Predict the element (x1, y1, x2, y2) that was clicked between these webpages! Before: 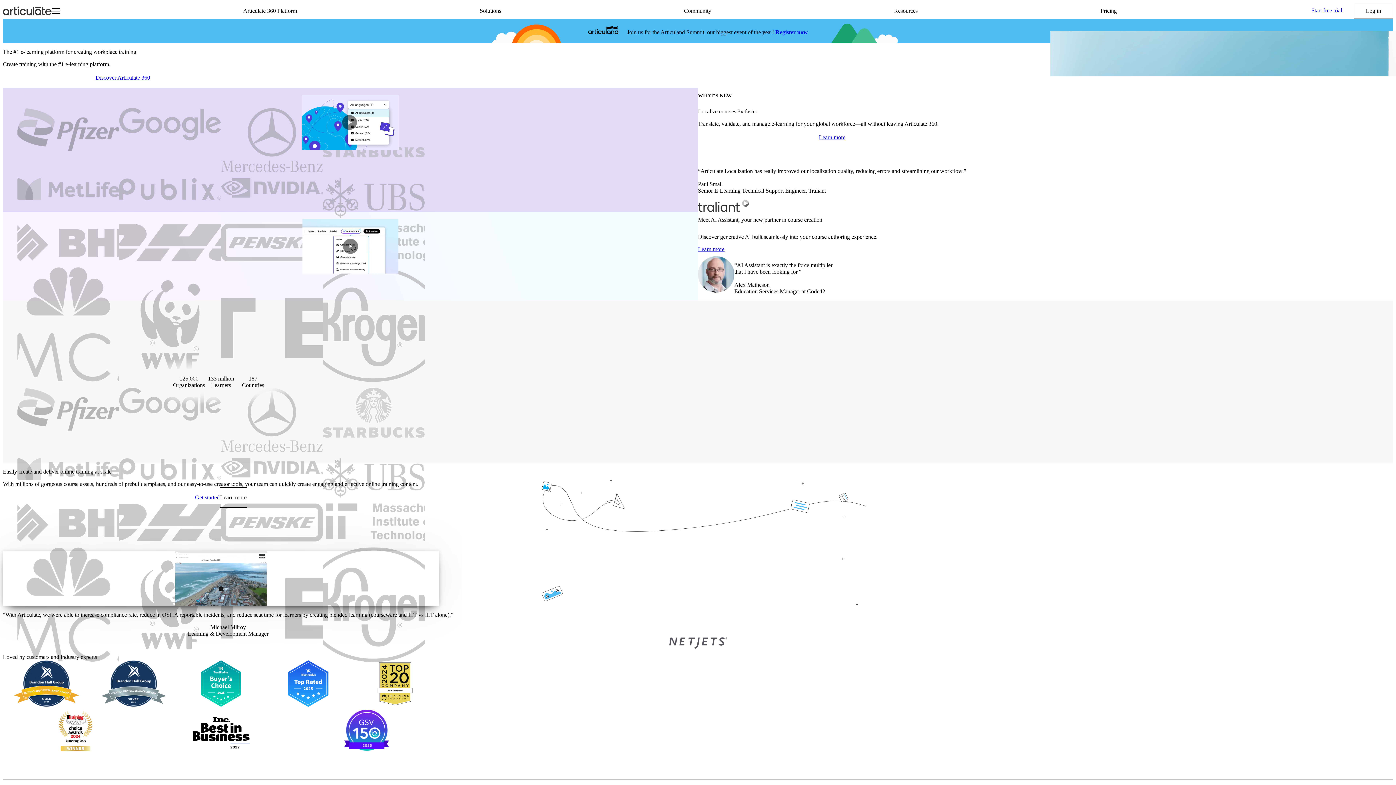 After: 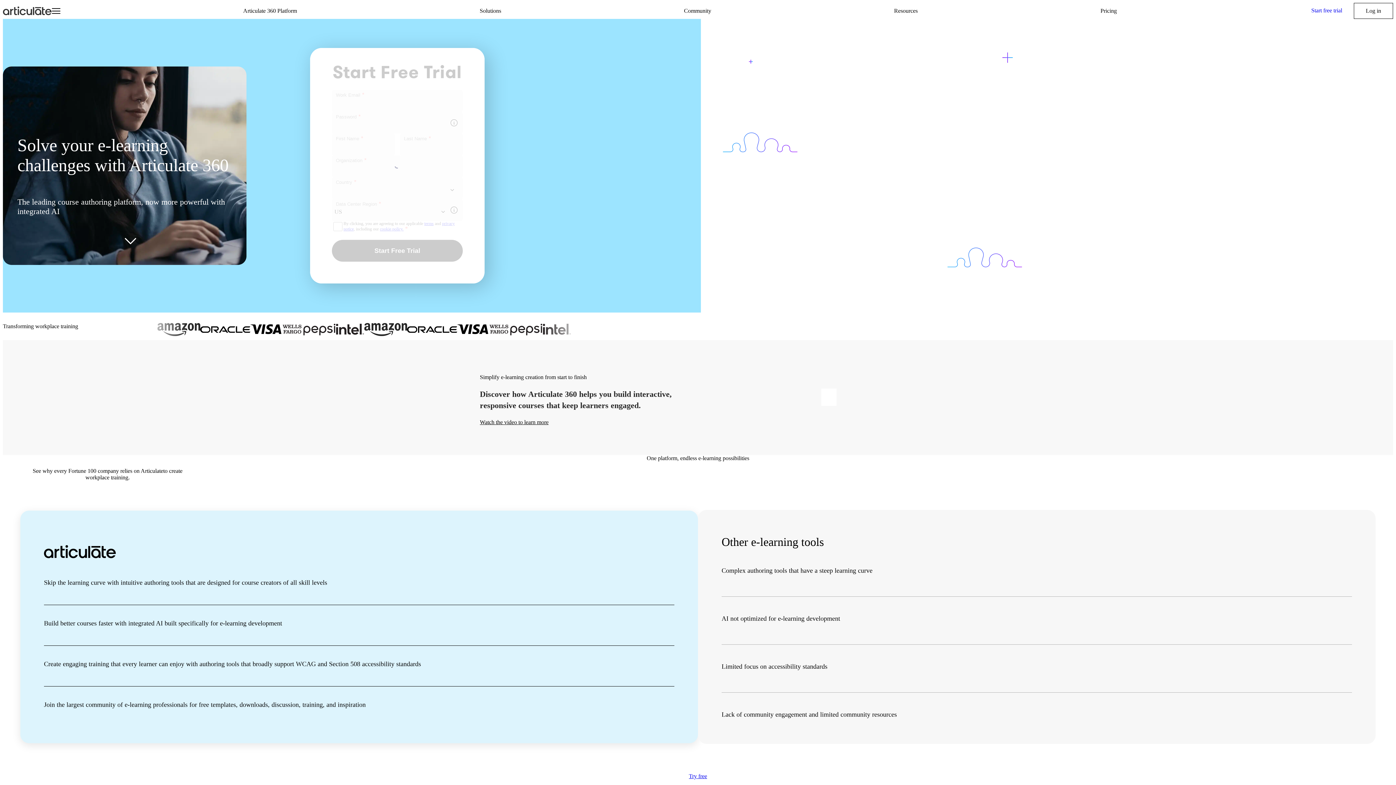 Action: label: Start free trial bbox: (1300, 2, 1354, 18)